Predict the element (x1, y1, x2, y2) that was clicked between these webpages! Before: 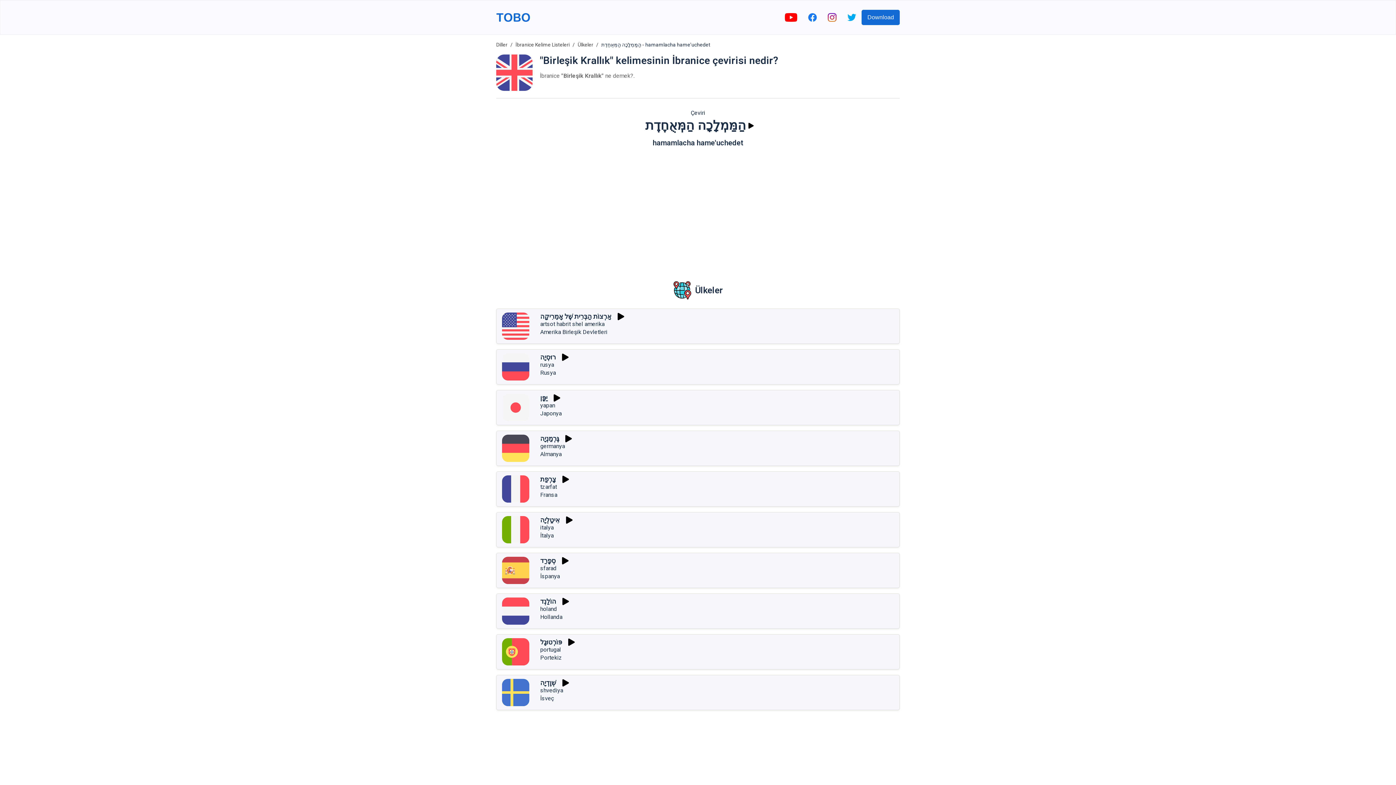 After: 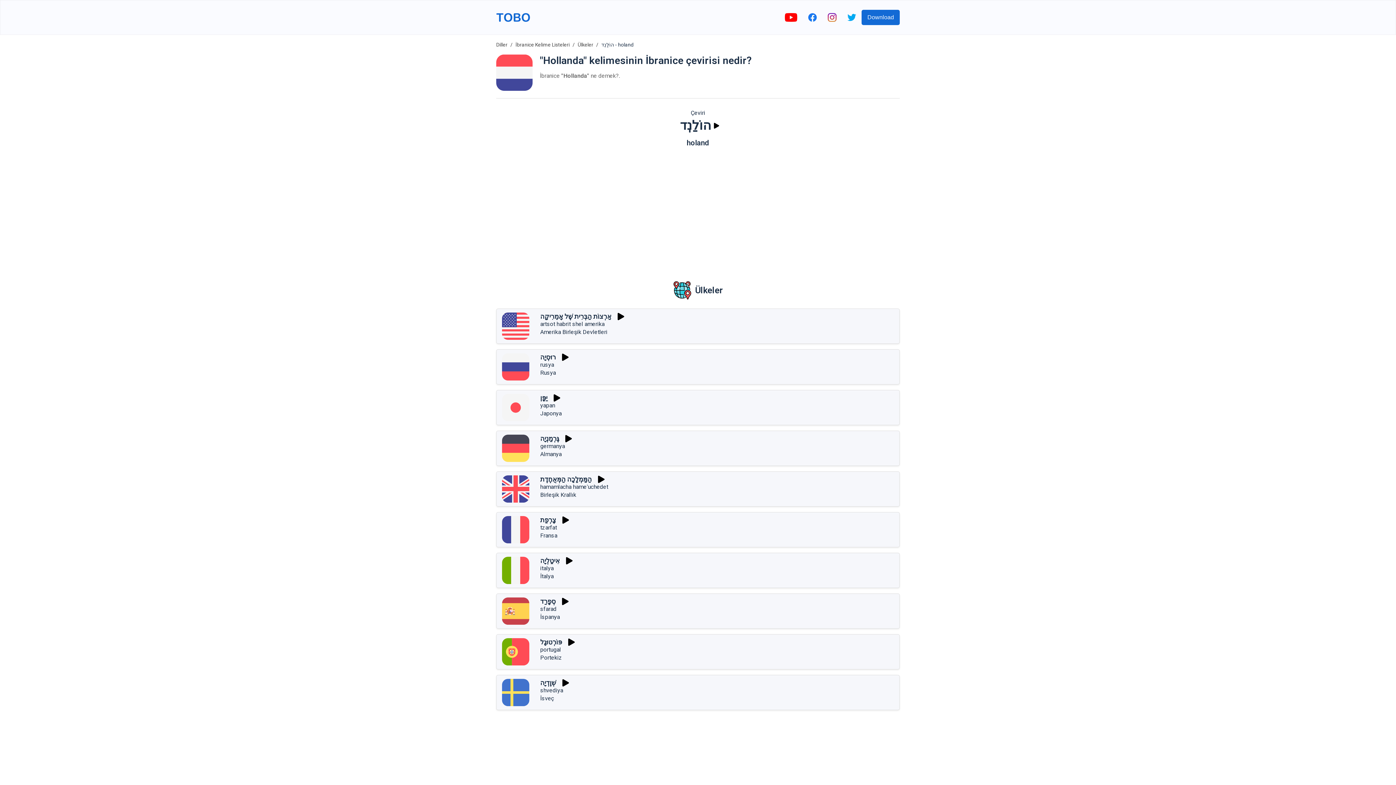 Action: bbox: (540, 597, 556, 605) label: הוֹלַנְד